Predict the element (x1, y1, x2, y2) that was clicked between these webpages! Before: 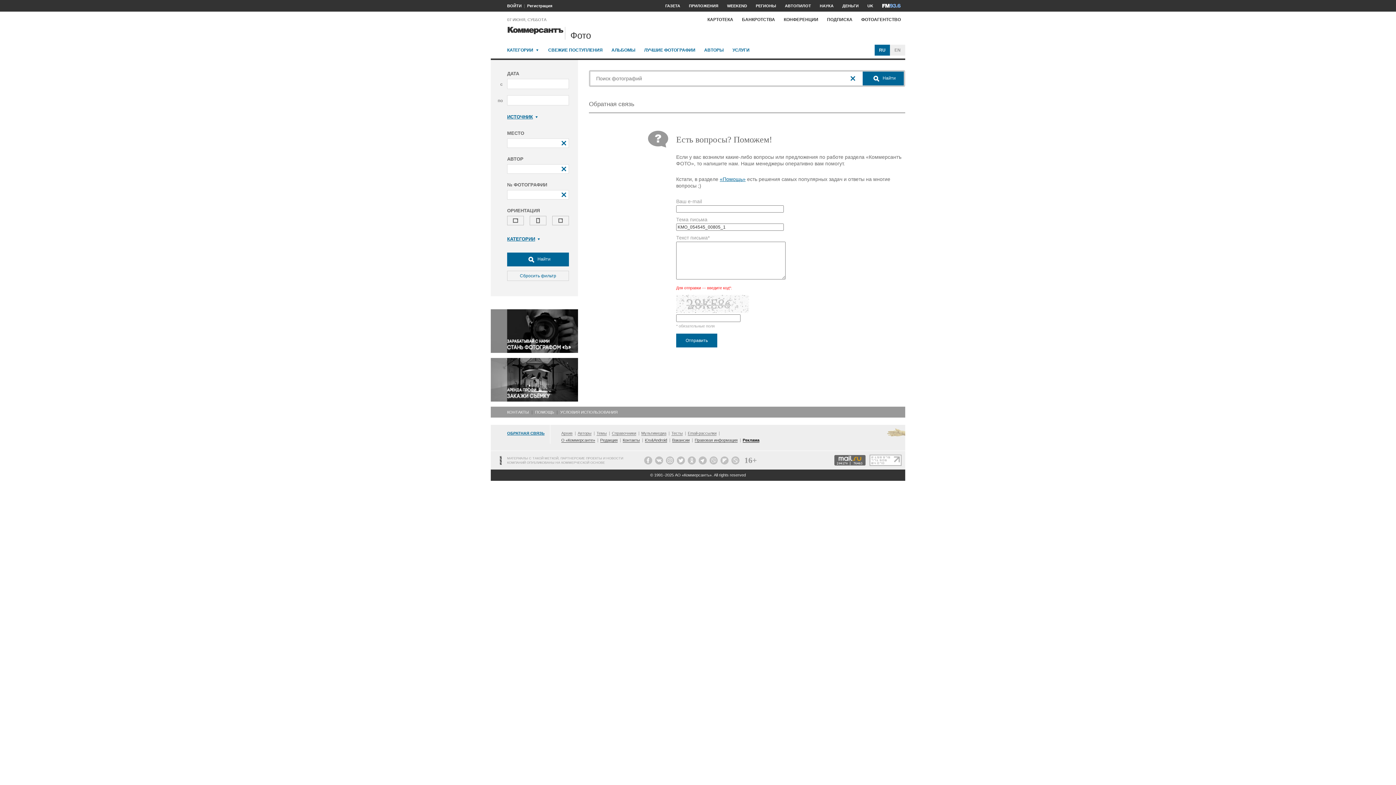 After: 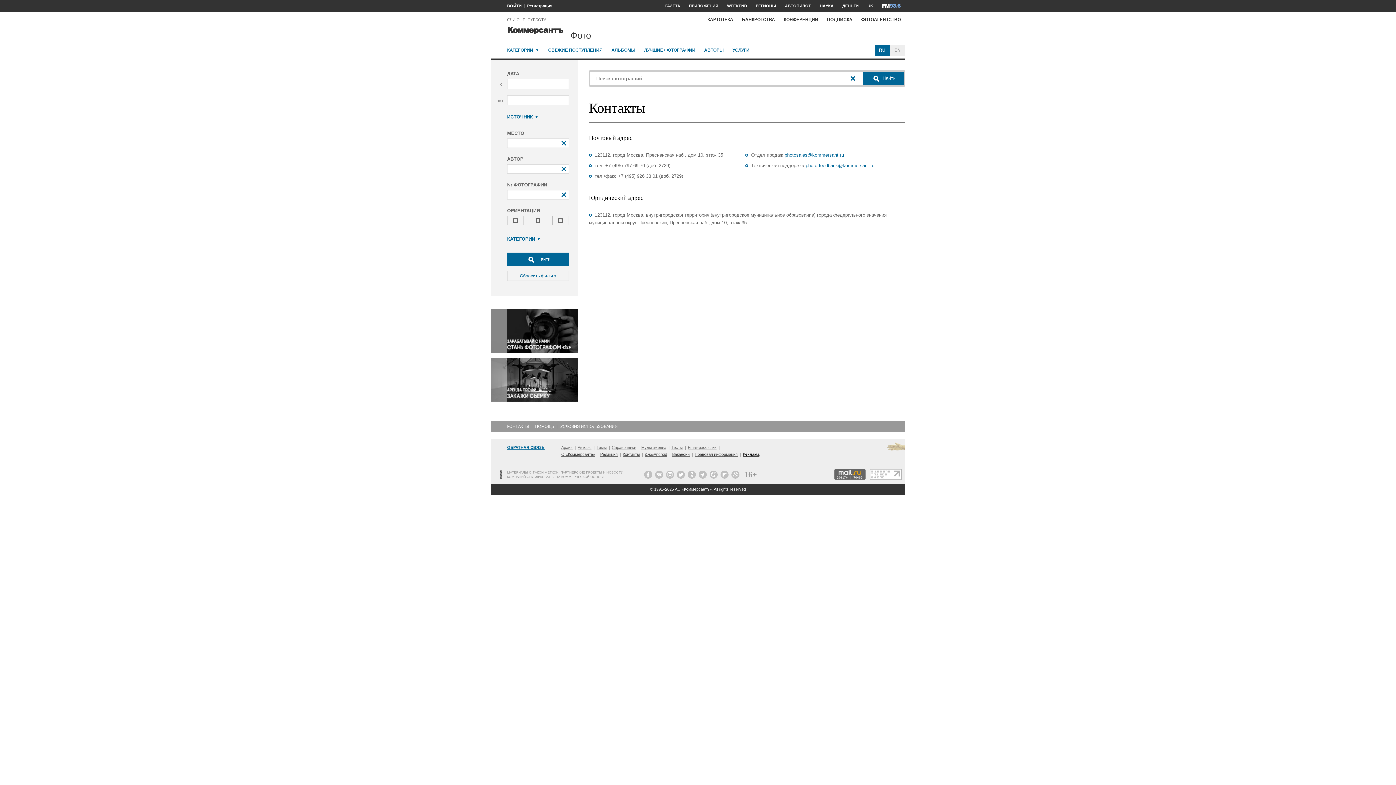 Action: label: КОНТАКТЫ bbox: (507, 406, 529, 417)